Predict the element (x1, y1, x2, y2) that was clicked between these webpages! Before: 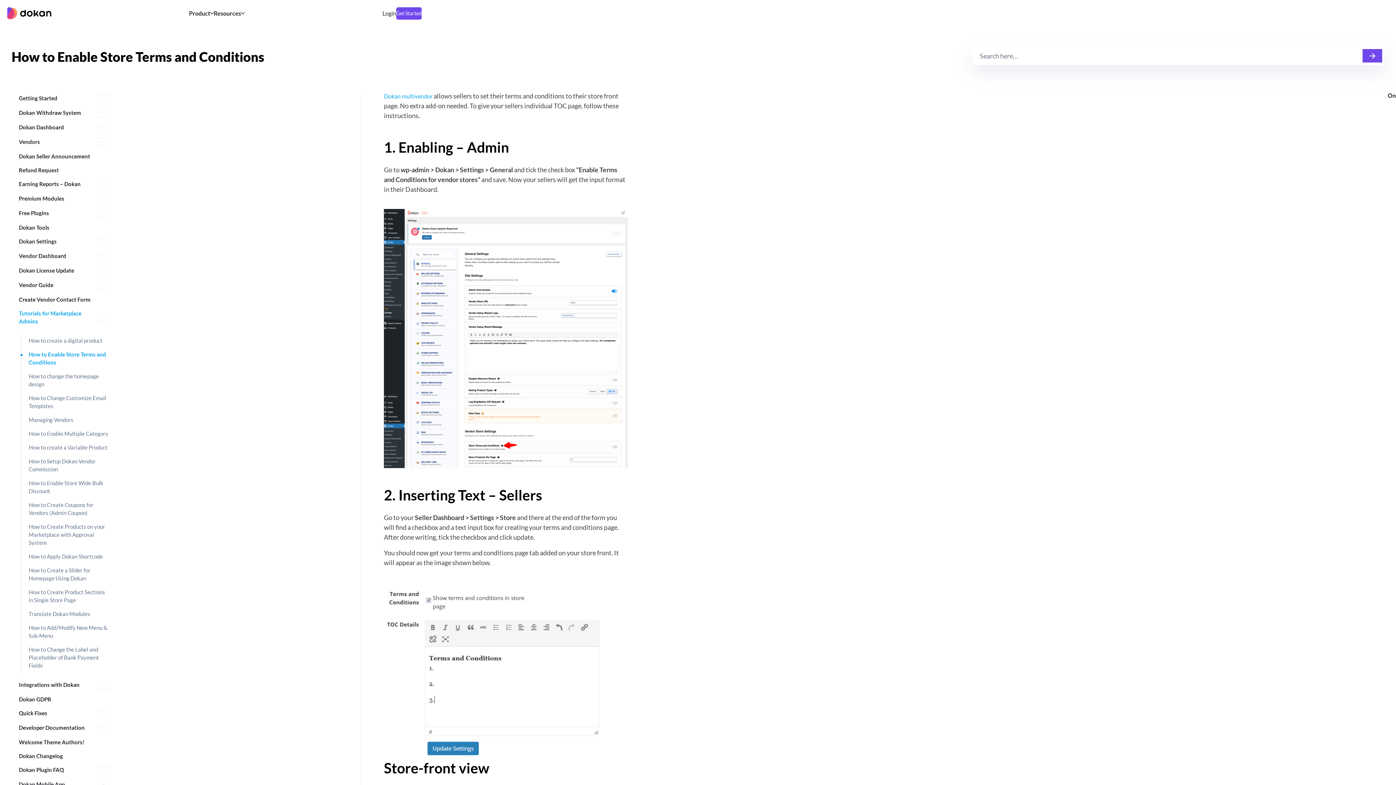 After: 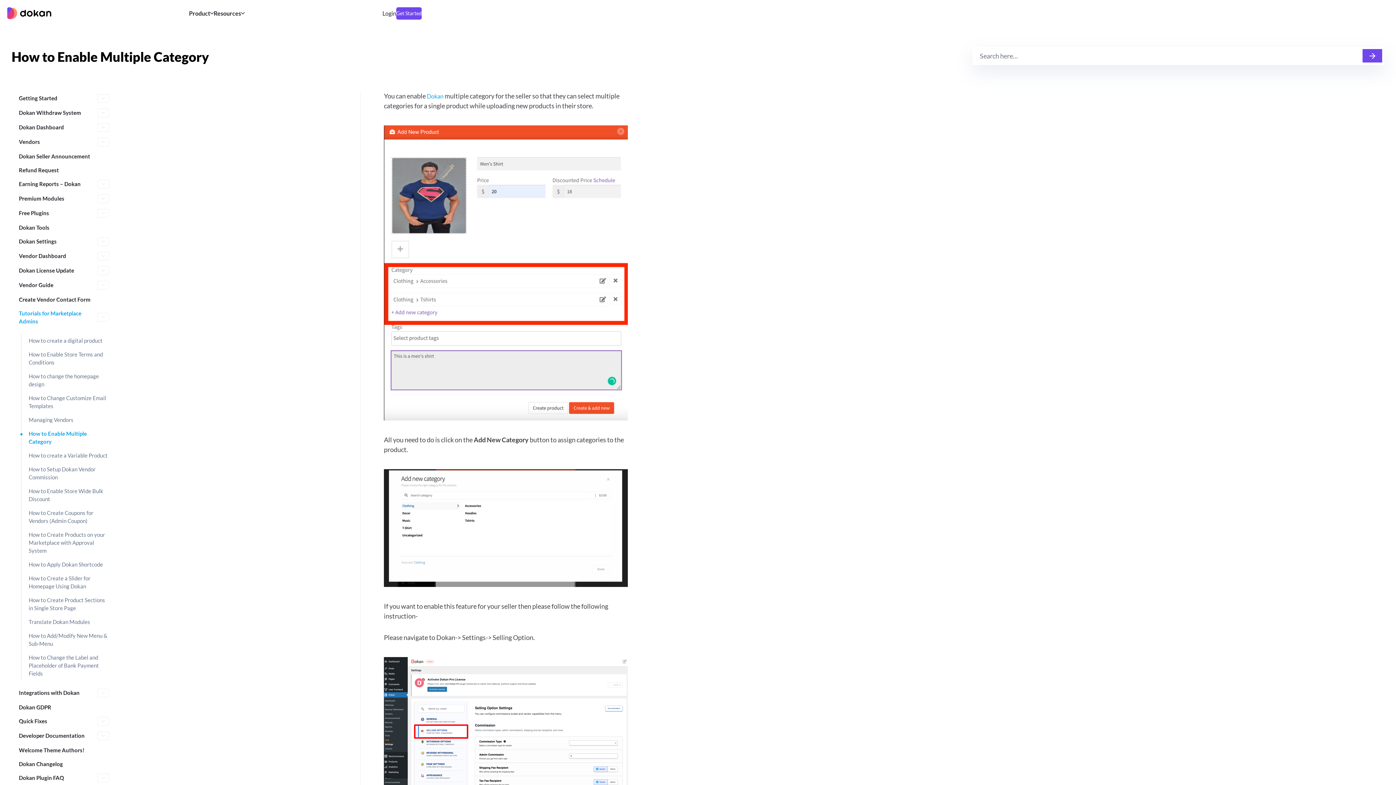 Action: bbox: (21, 426, 112, 440) label: How to Enable Multiple Category